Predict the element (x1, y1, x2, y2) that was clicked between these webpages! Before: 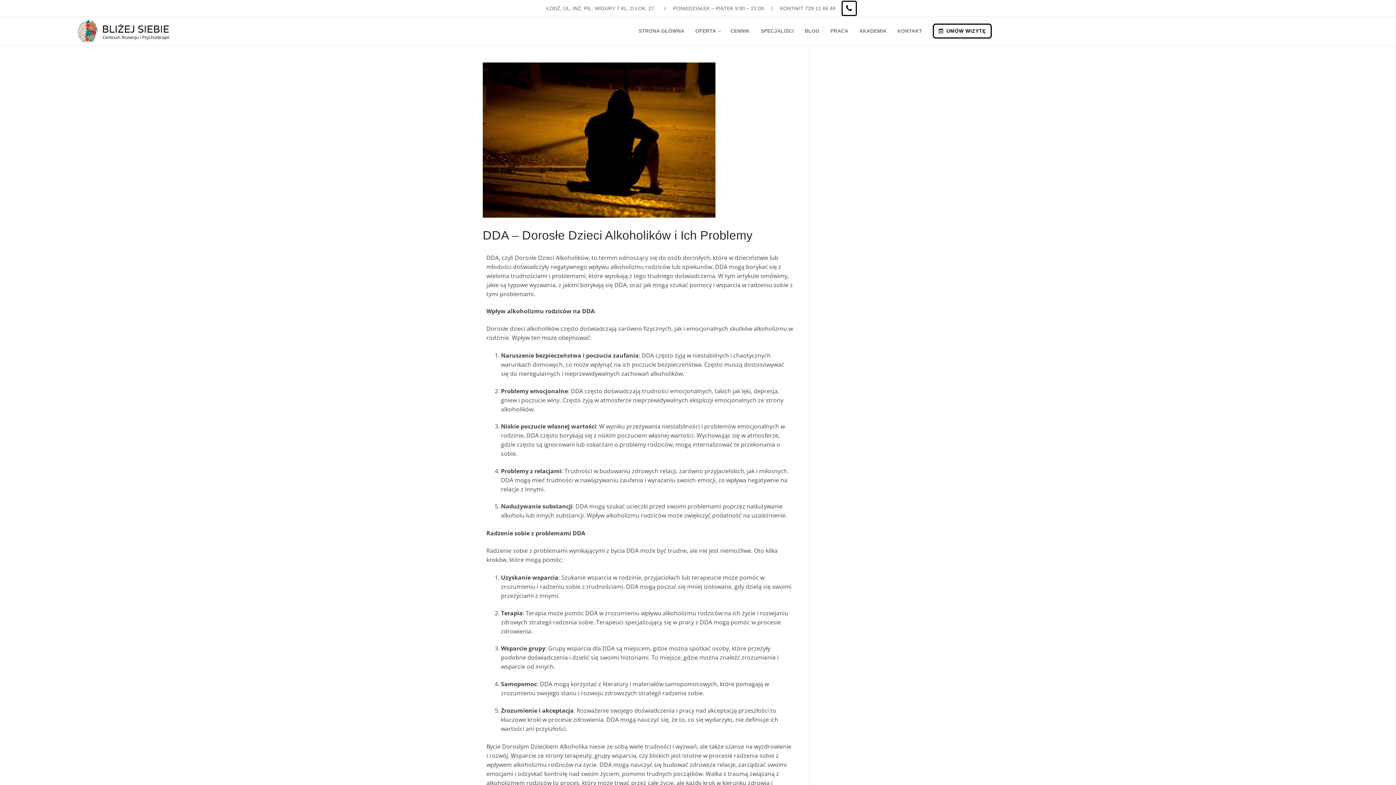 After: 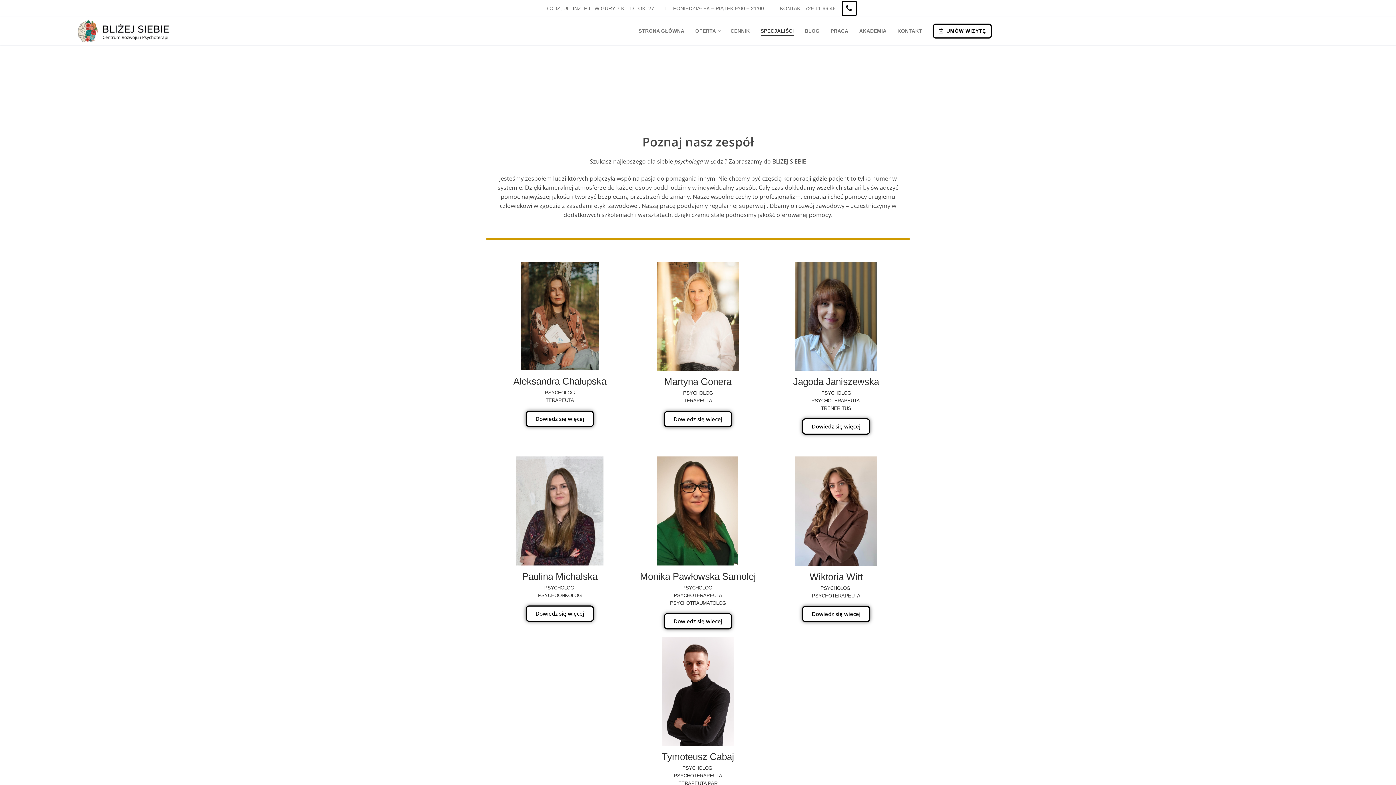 Action: bbox: (756, 24, 798, 37) label: SPECJALIŚCI